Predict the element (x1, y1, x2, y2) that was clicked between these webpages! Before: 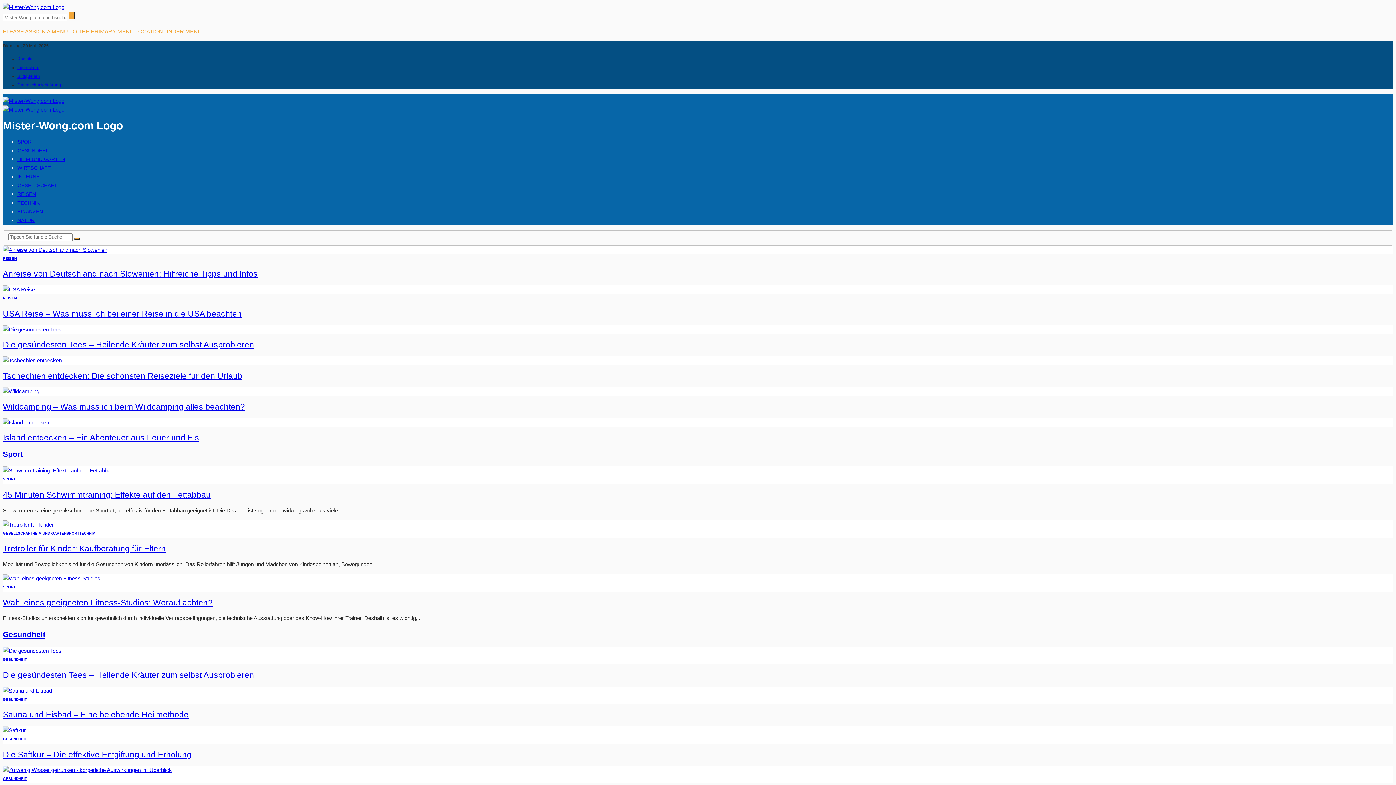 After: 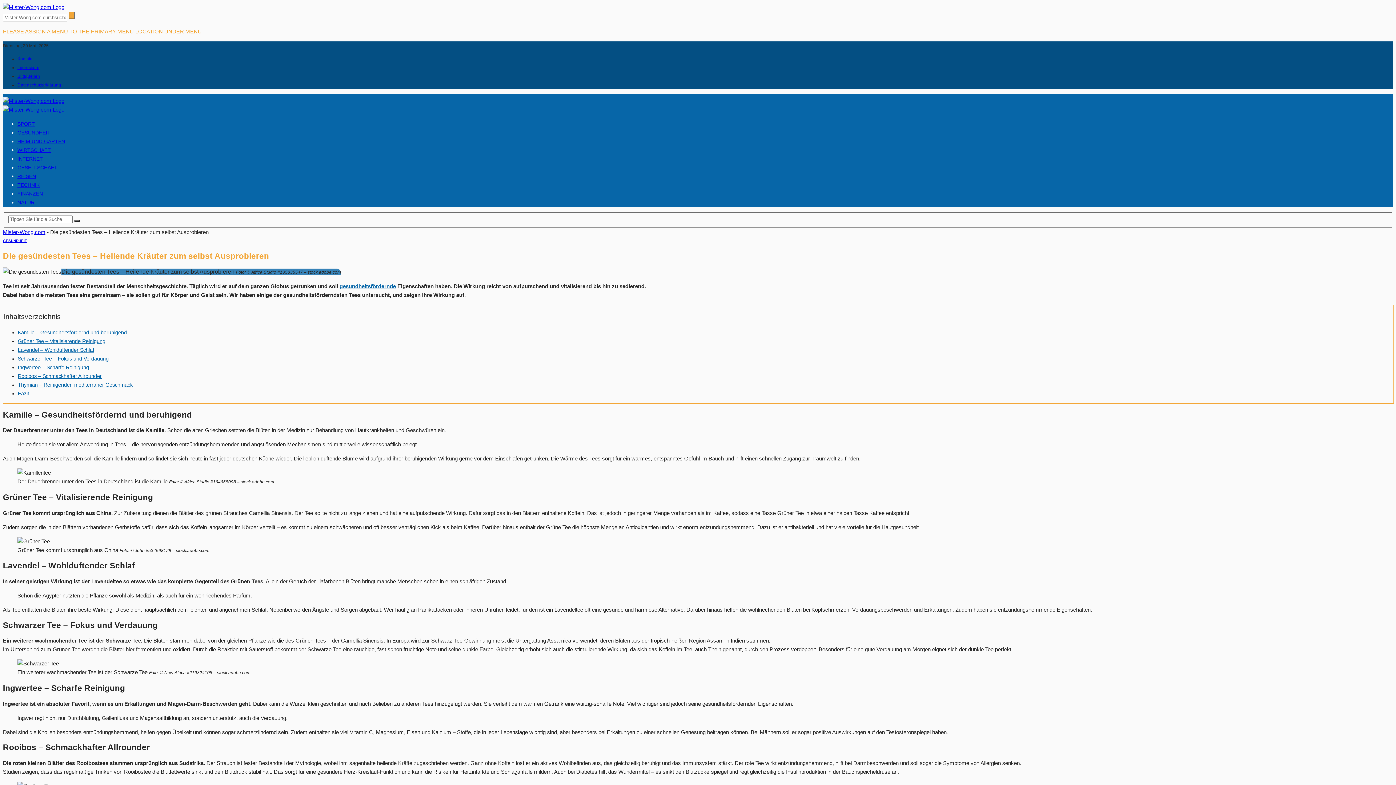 Action: bbox: (2, 648, 61, 654)